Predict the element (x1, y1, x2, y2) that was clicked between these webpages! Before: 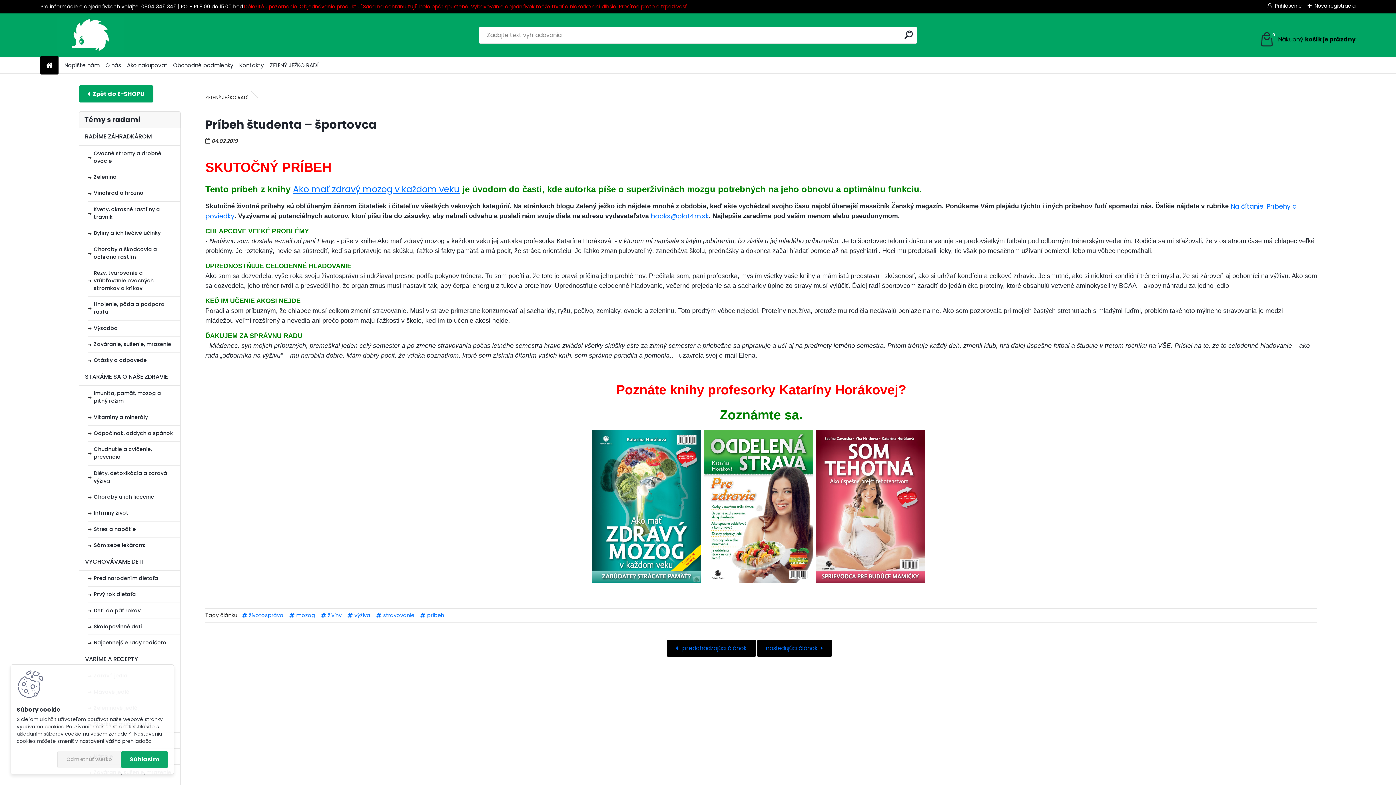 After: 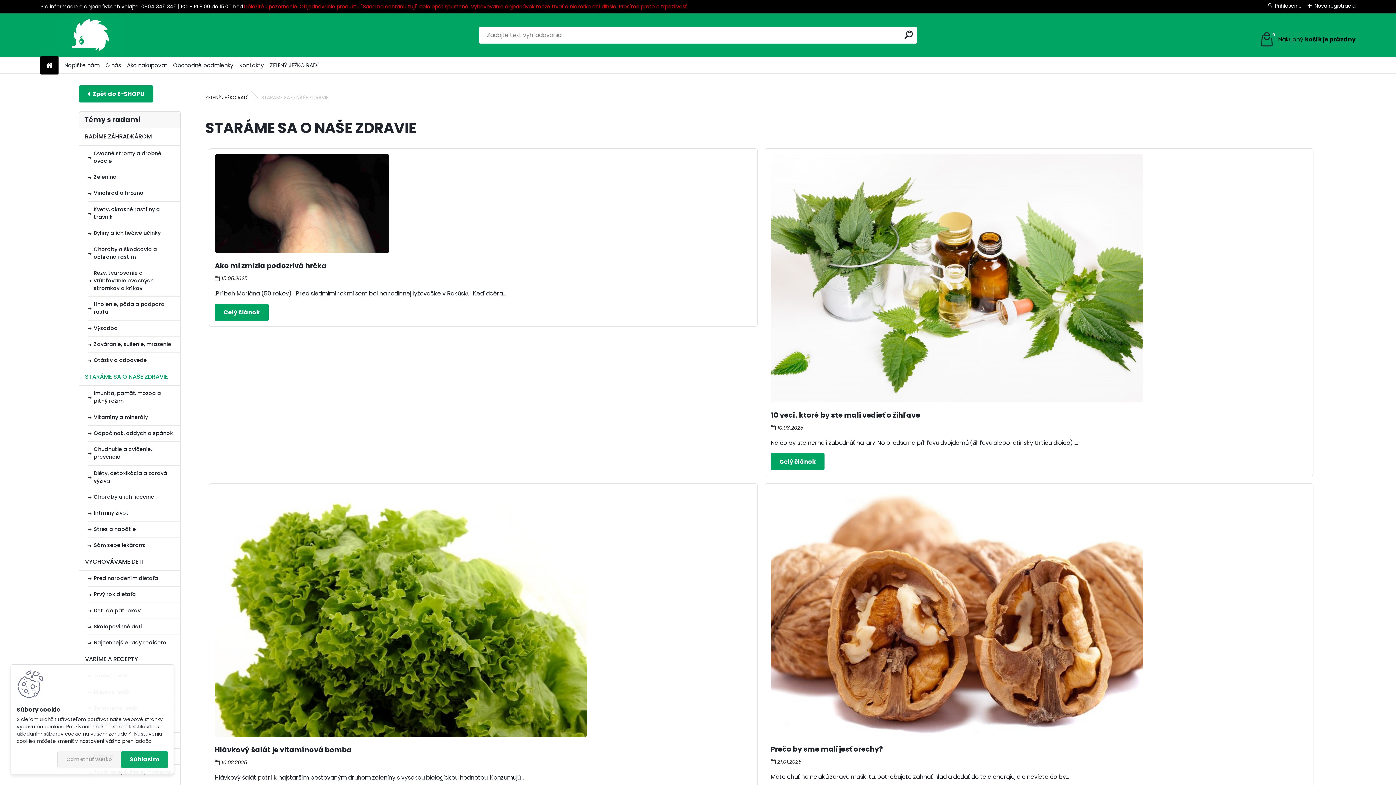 Action: label: STARÁME SA O NAŠE ZDRAVIE bbox: (79, 368, 180, 385)